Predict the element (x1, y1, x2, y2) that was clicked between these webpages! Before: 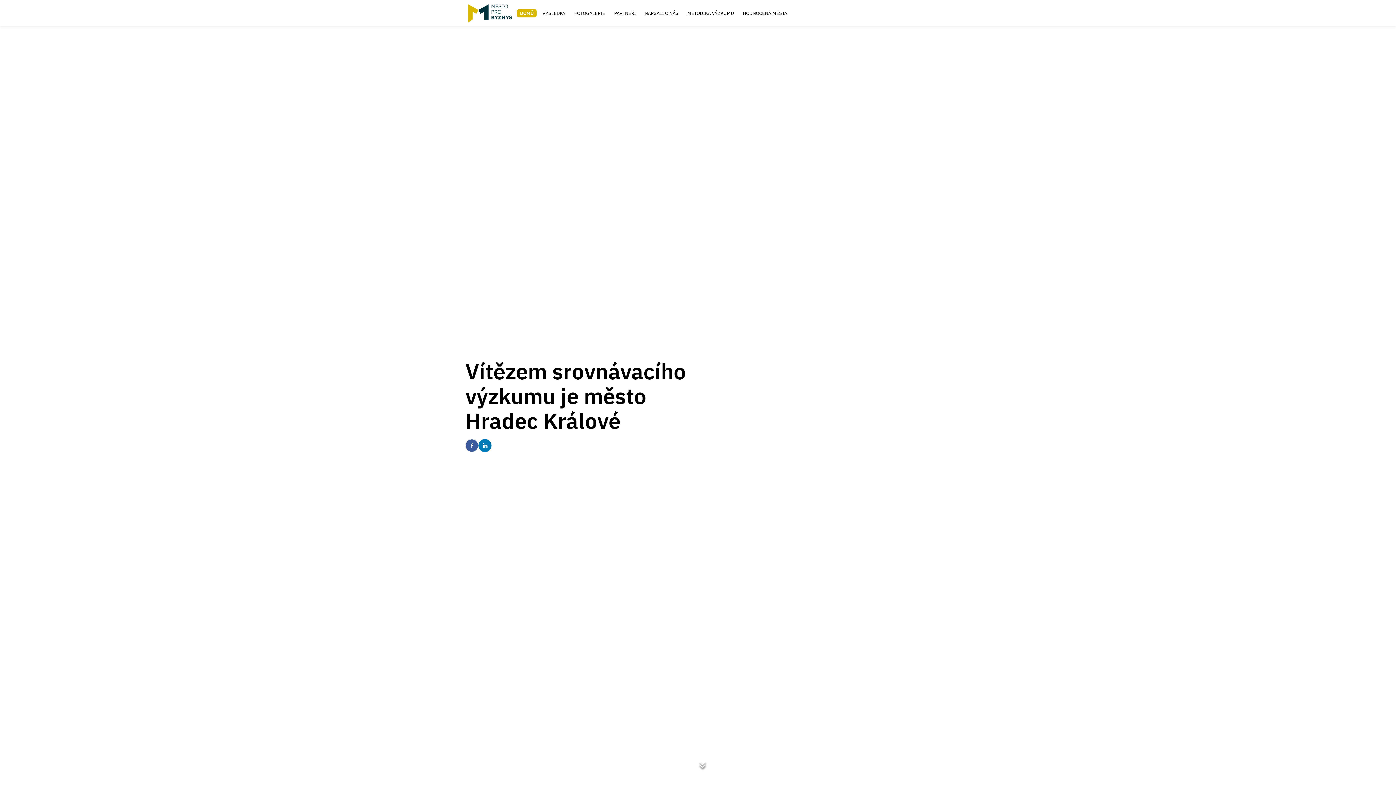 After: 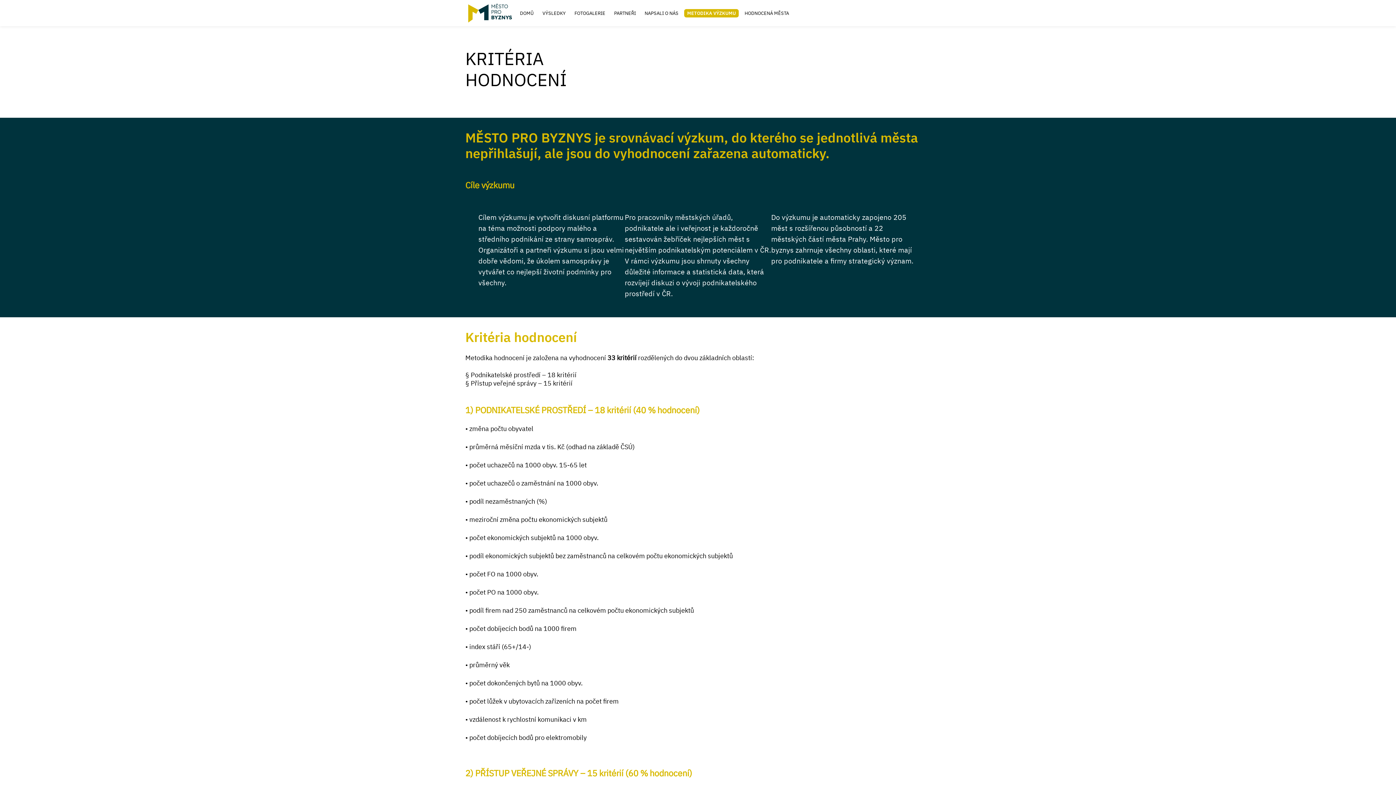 Action: bbox: (677, 8, 729, 17) label: METODIKA VÝZKUMU